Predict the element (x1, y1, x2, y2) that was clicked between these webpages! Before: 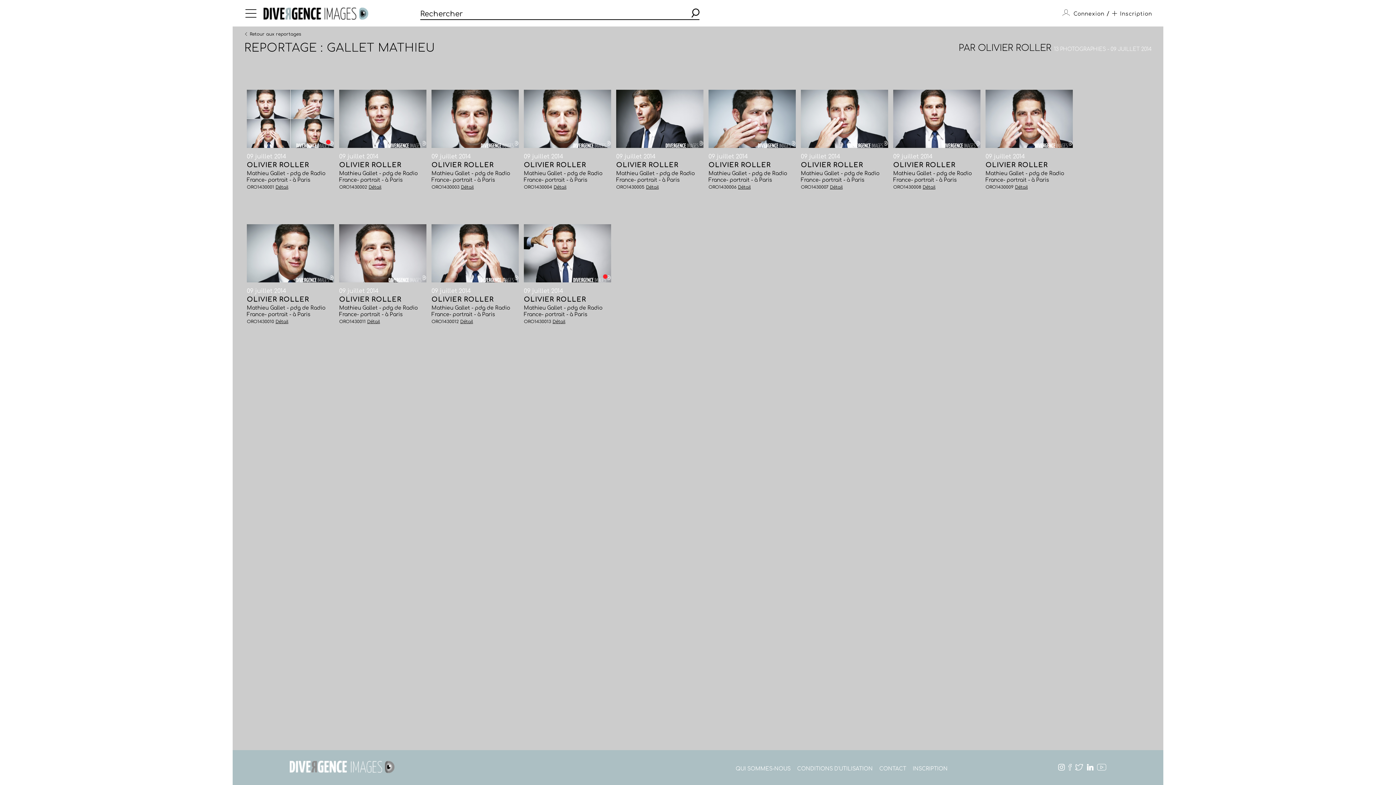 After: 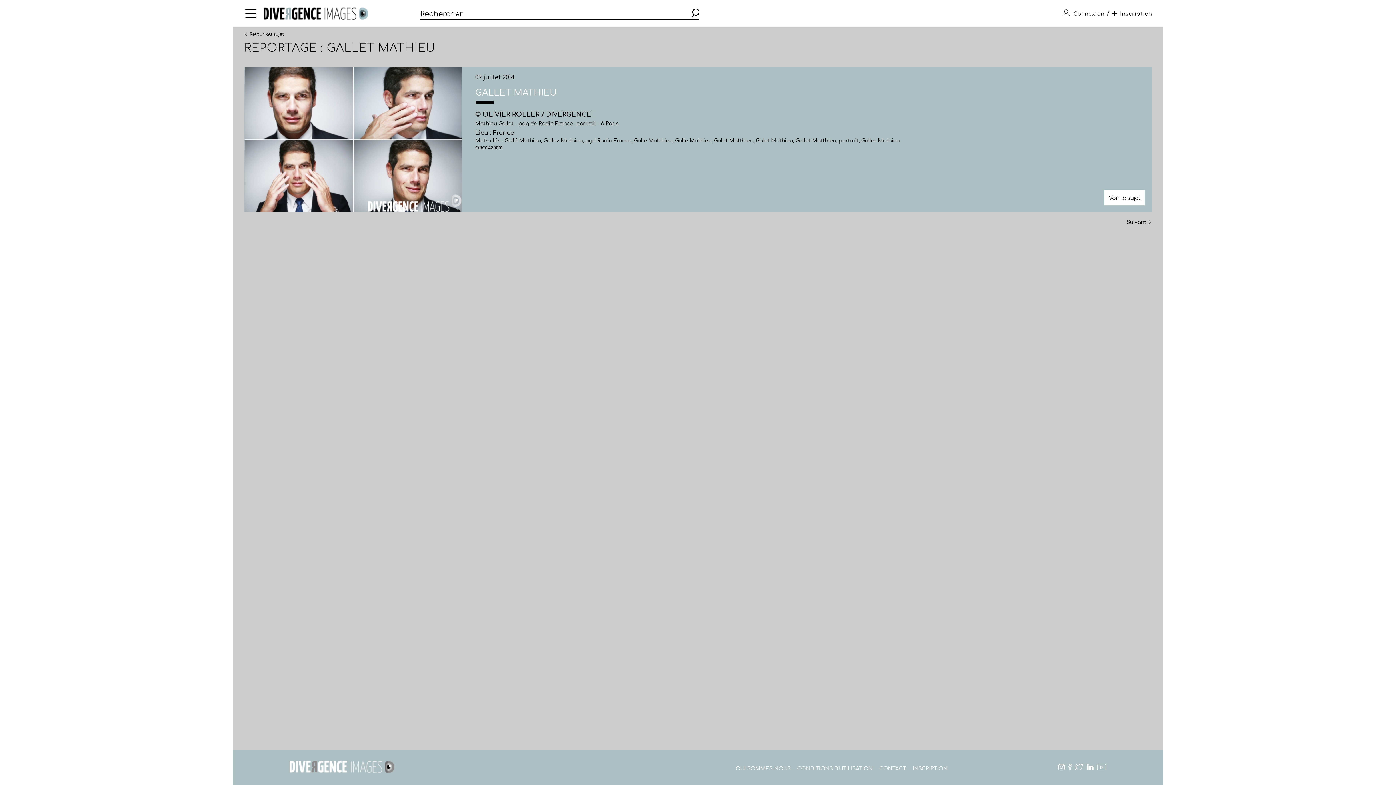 Action: label: Détail bbox: (275, 184, 288, 189)